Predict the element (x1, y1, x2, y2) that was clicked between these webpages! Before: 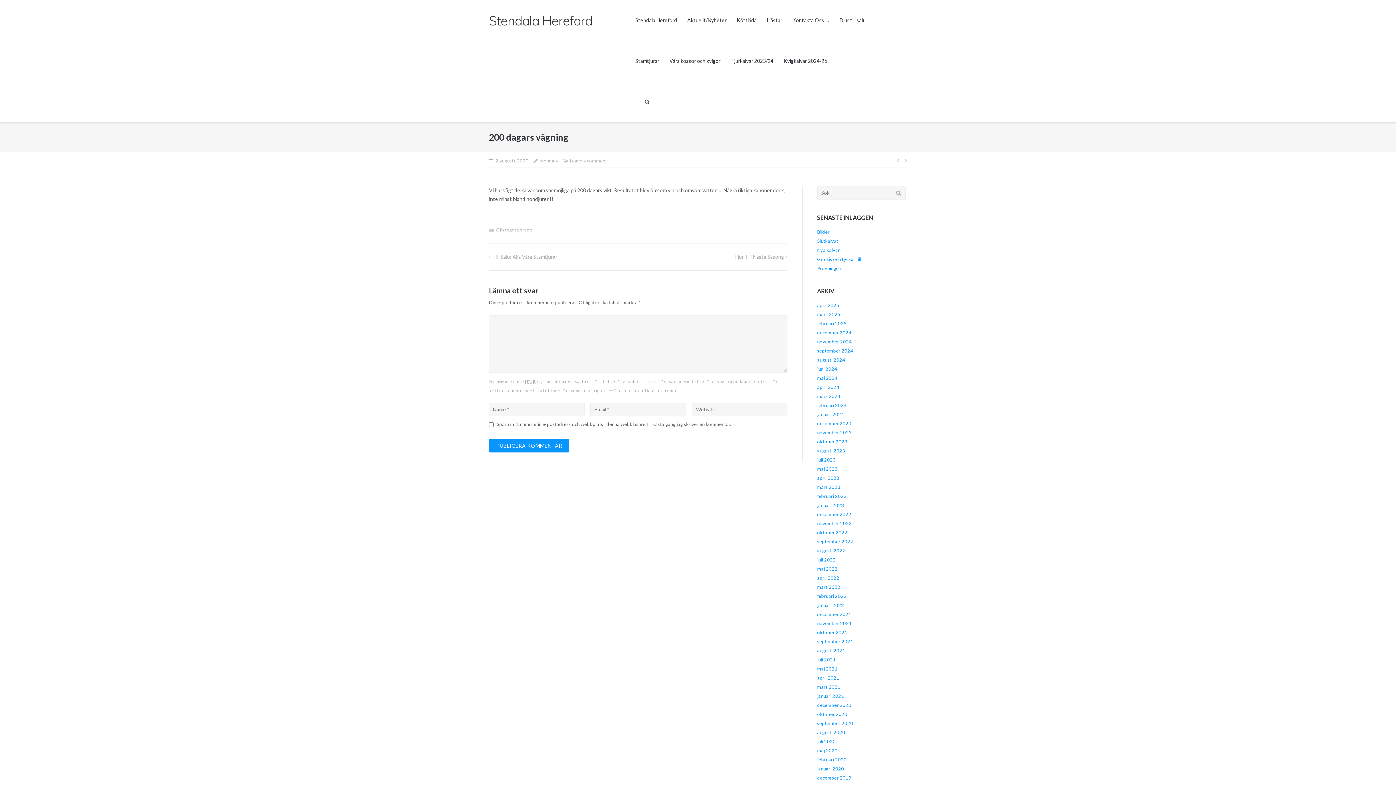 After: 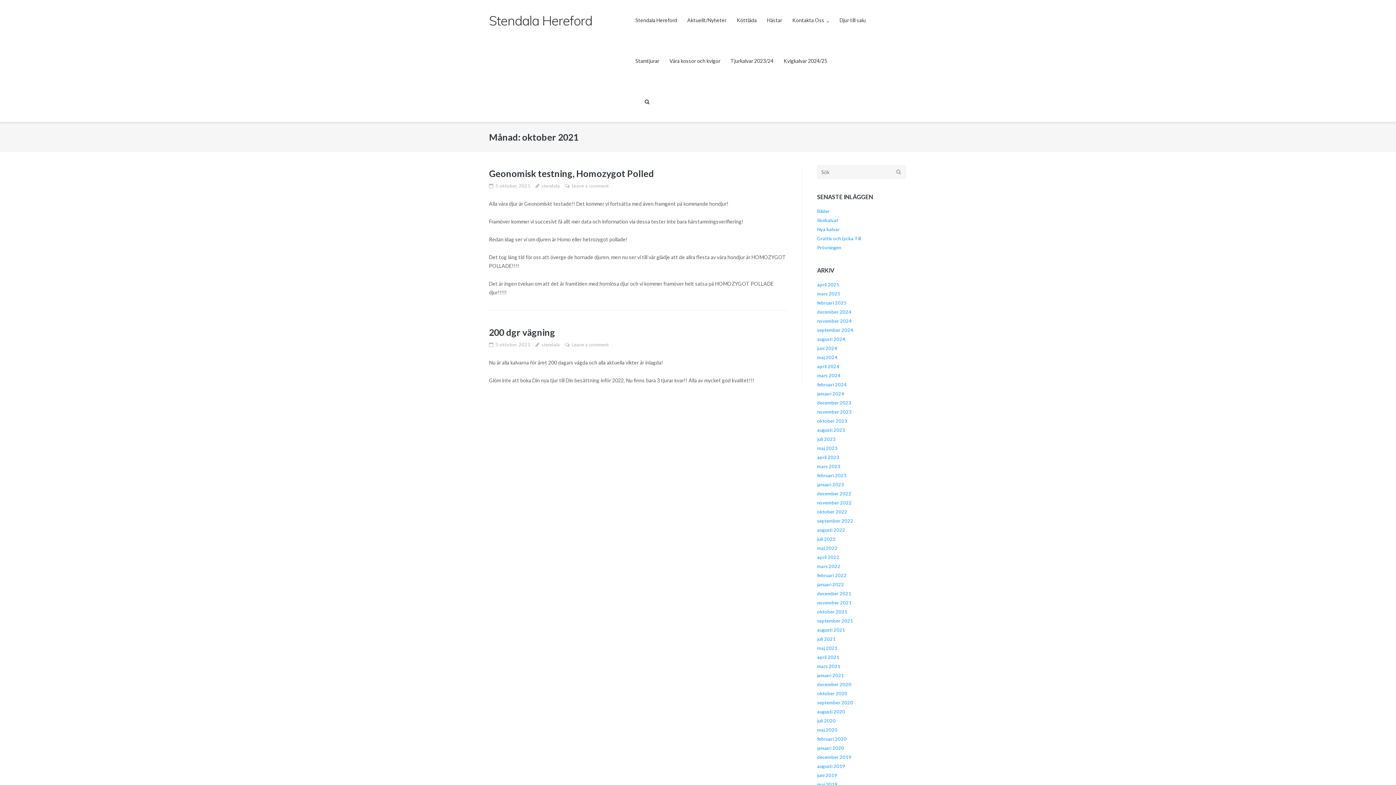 Action: bbox: (817, 629, 847, 635) label: oktober 2021